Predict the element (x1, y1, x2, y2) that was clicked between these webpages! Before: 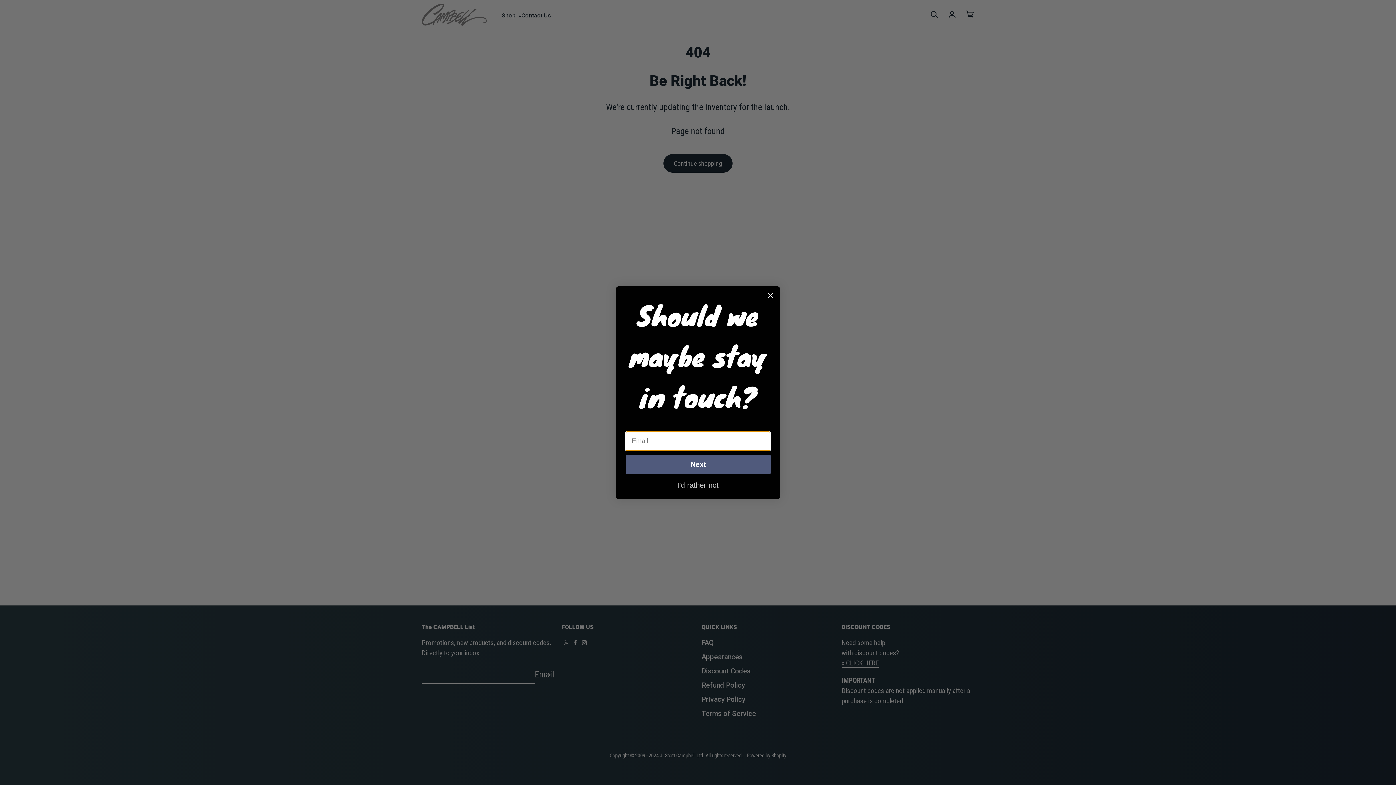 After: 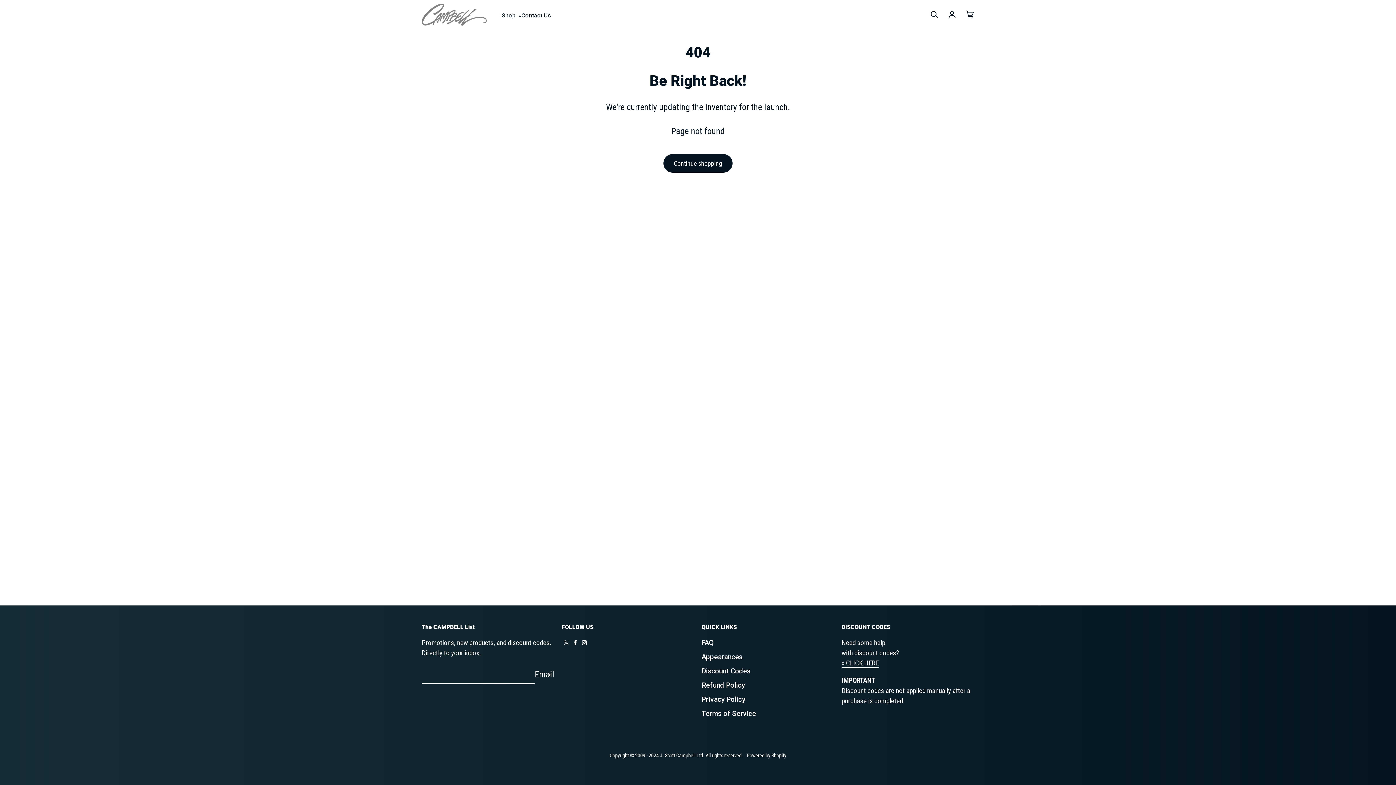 Action: bbox: (625, 481, 770, 488) label: I'd rather not